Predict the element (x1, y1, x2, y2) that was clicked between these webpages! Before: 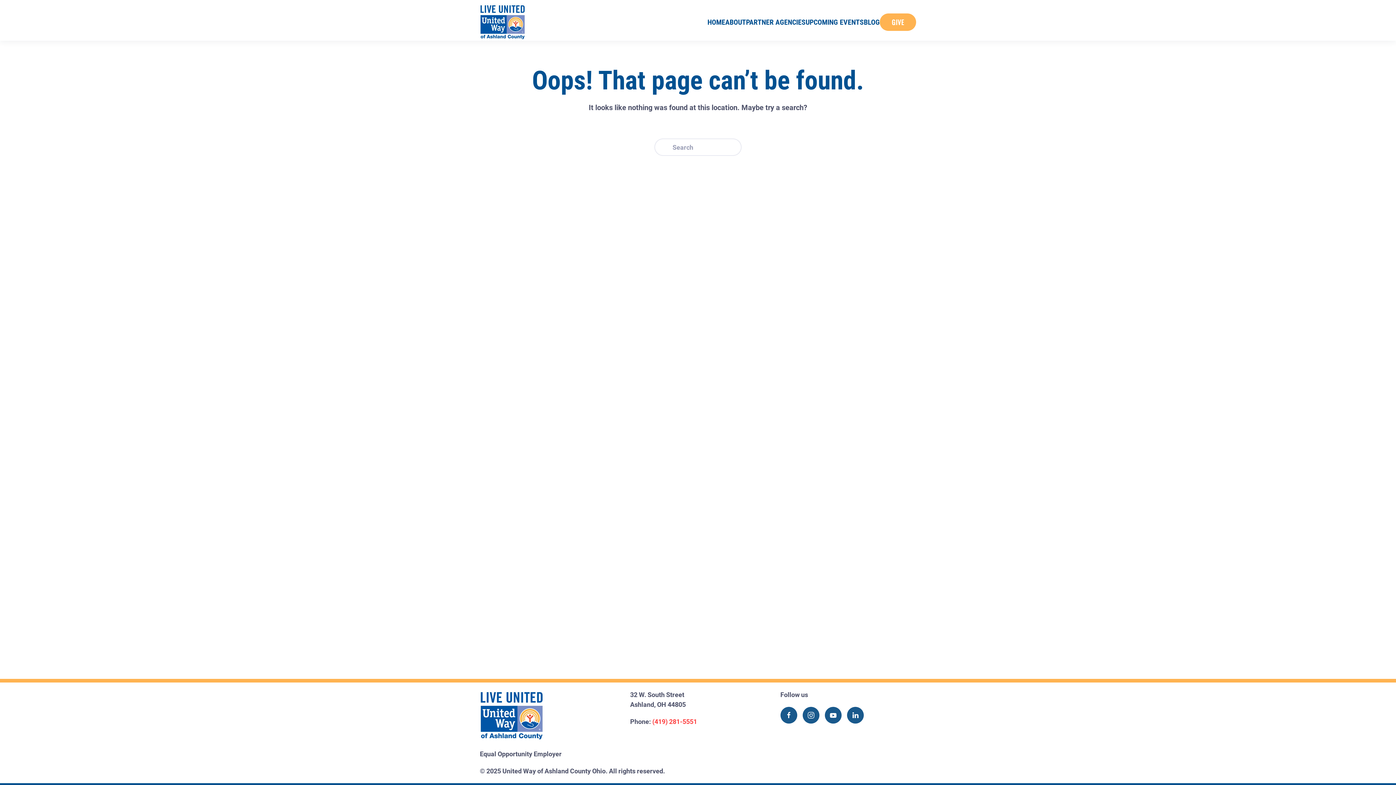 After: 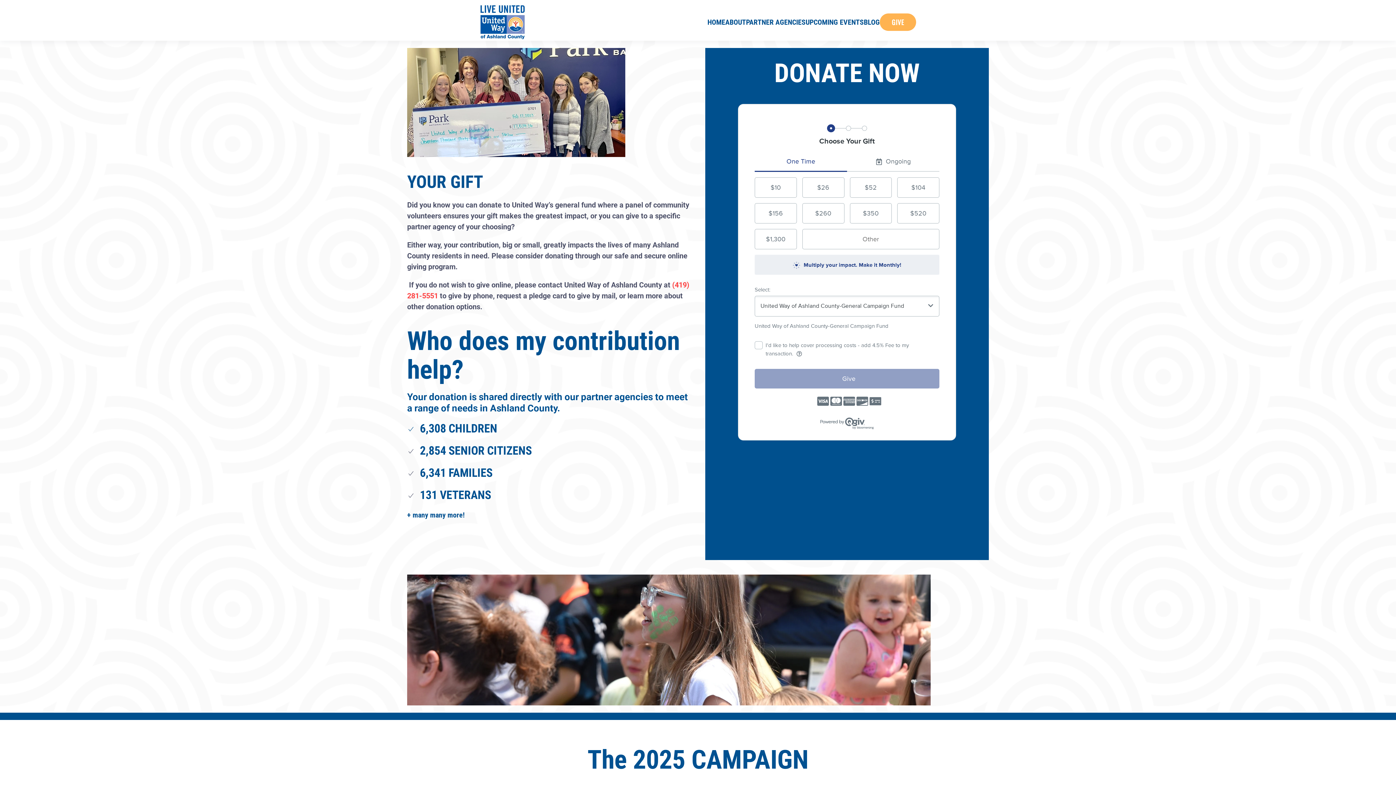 Action: bbox: (880, 13, 916, 30) label: GIVE